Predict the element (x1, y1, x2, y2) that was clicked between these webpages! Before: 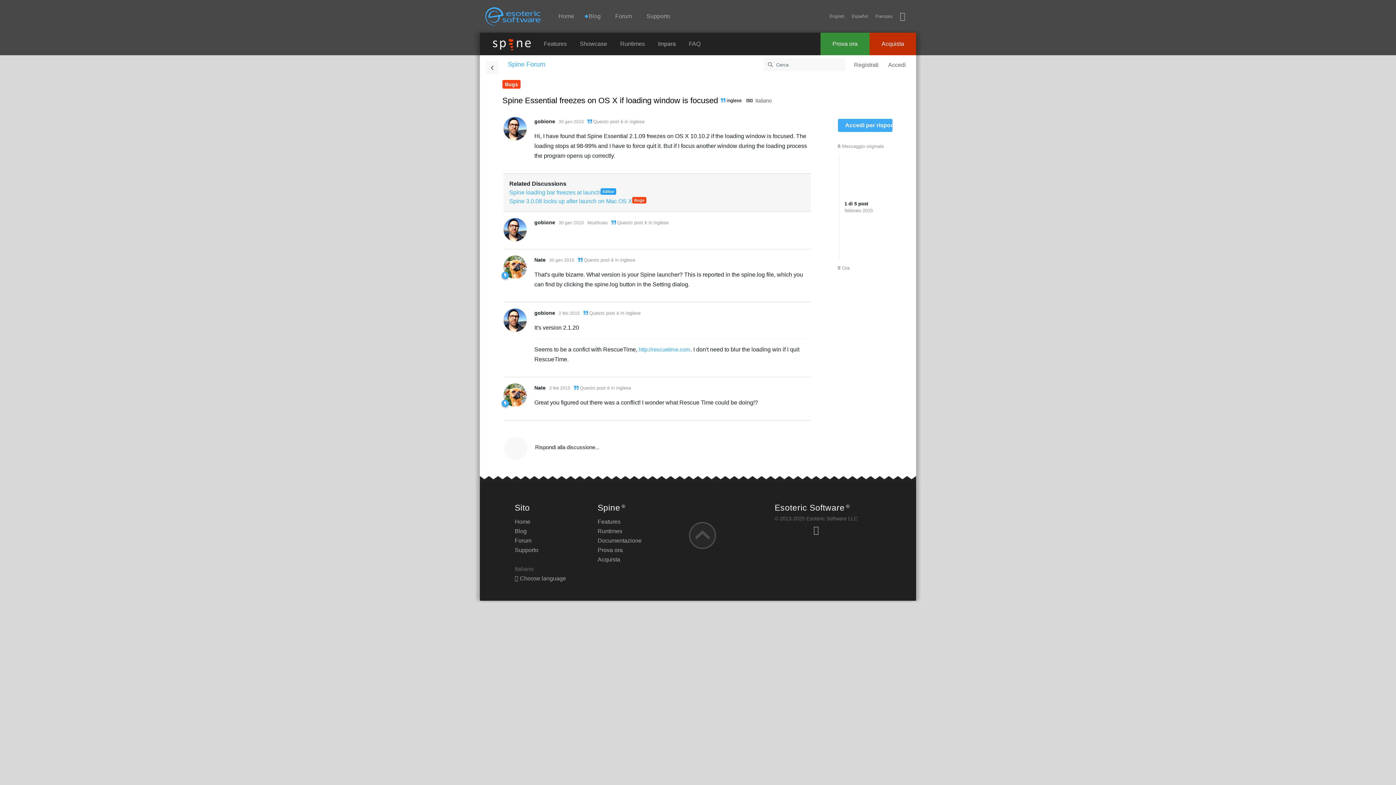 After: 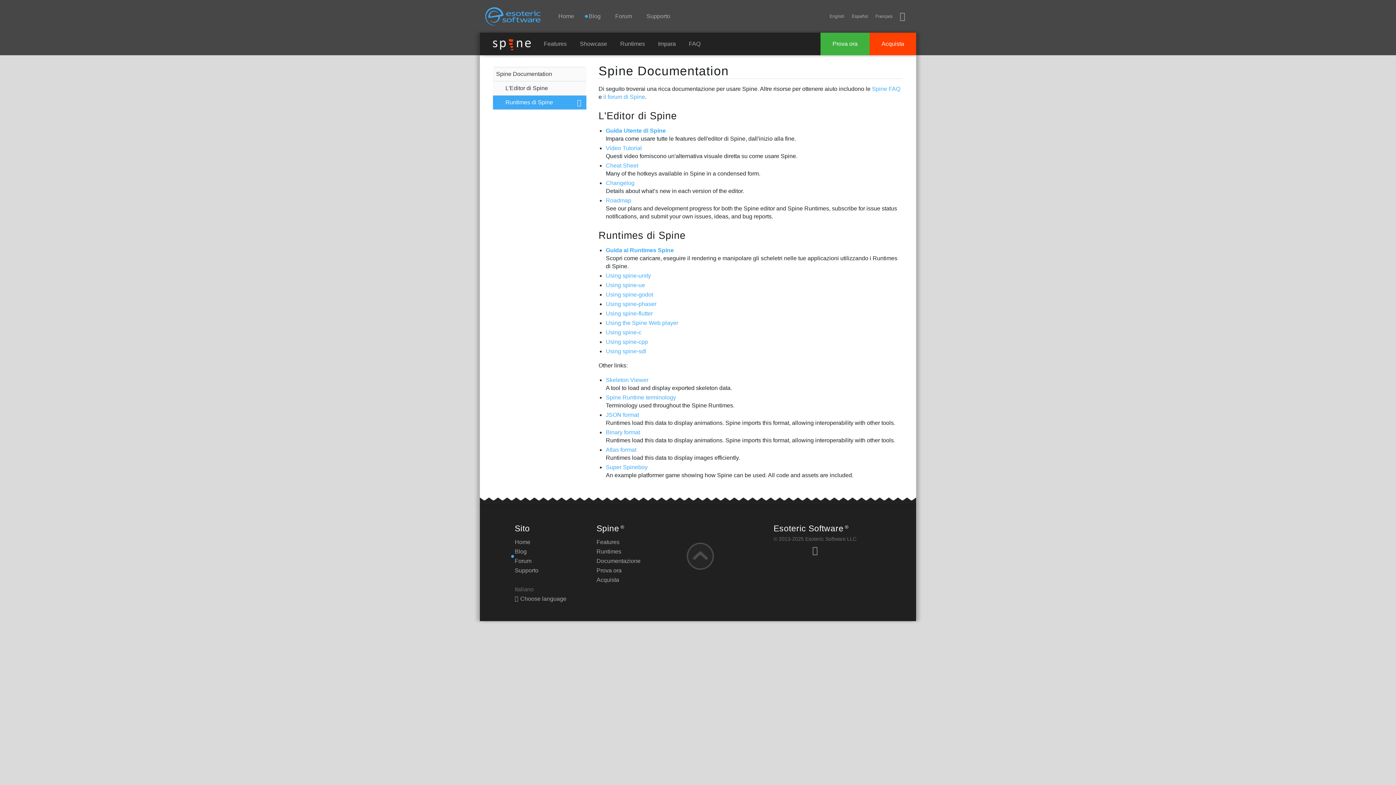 Action: bbox: (597, 527, 641, 537) label: Documentazione